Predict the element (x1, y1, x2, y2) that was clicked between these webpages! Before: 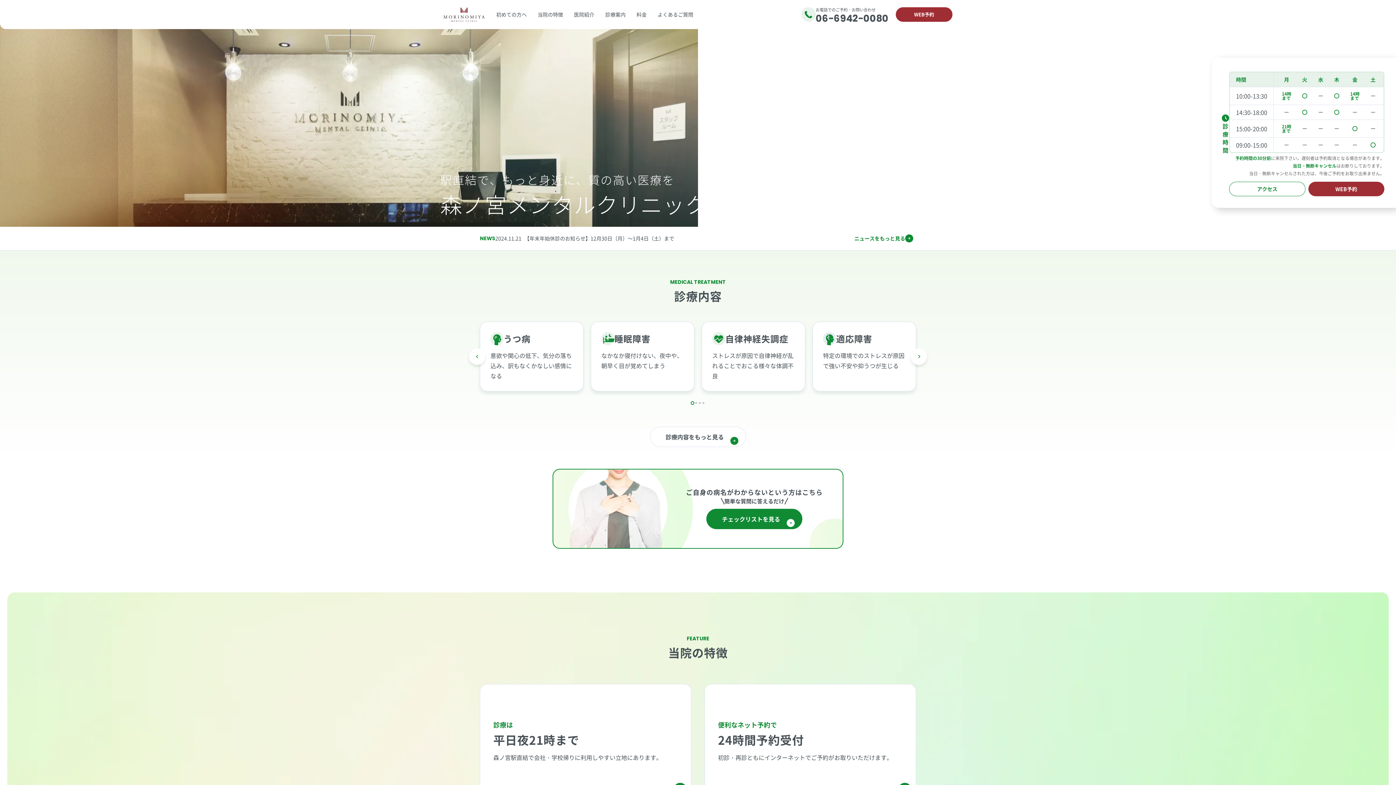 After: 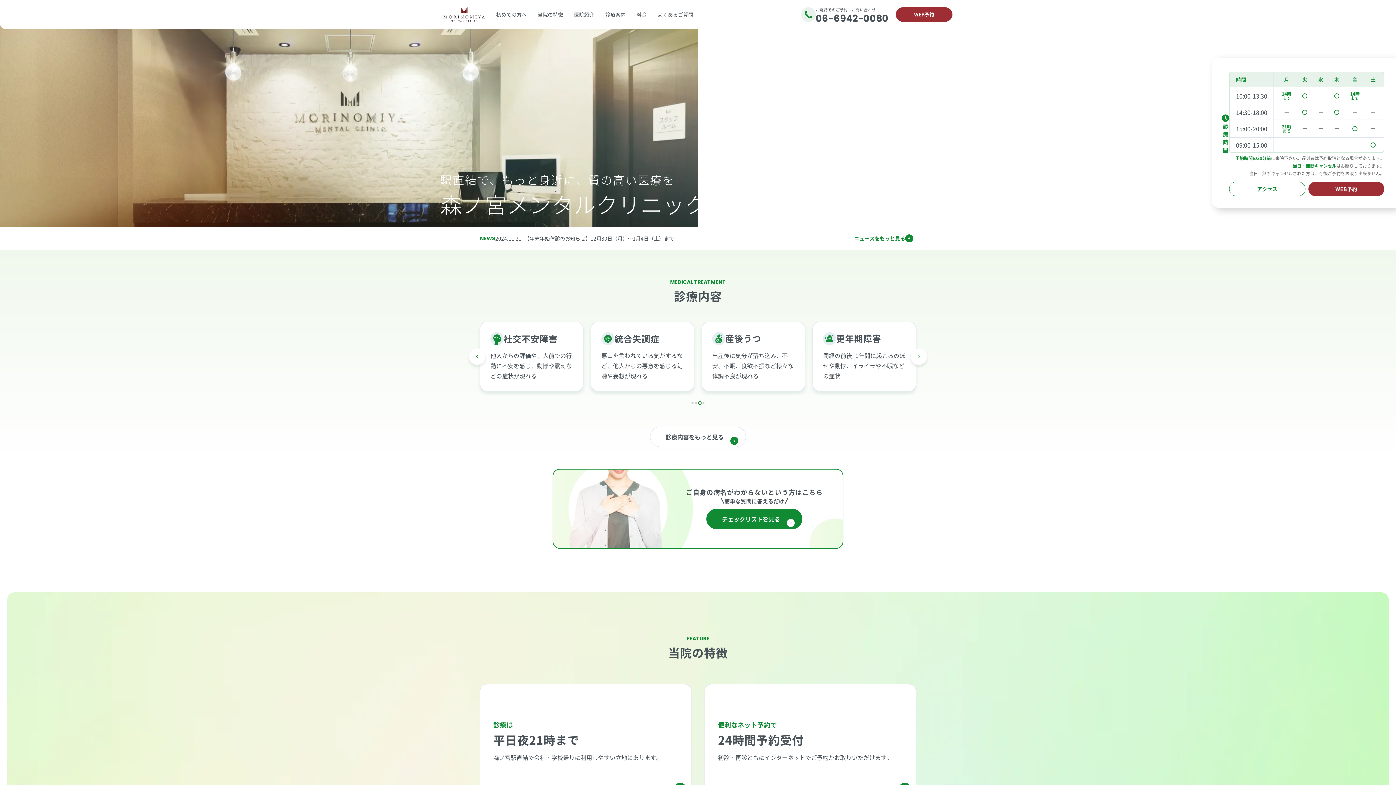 Action: bbox: (698, 401, 701, 405) label: Go to page 3